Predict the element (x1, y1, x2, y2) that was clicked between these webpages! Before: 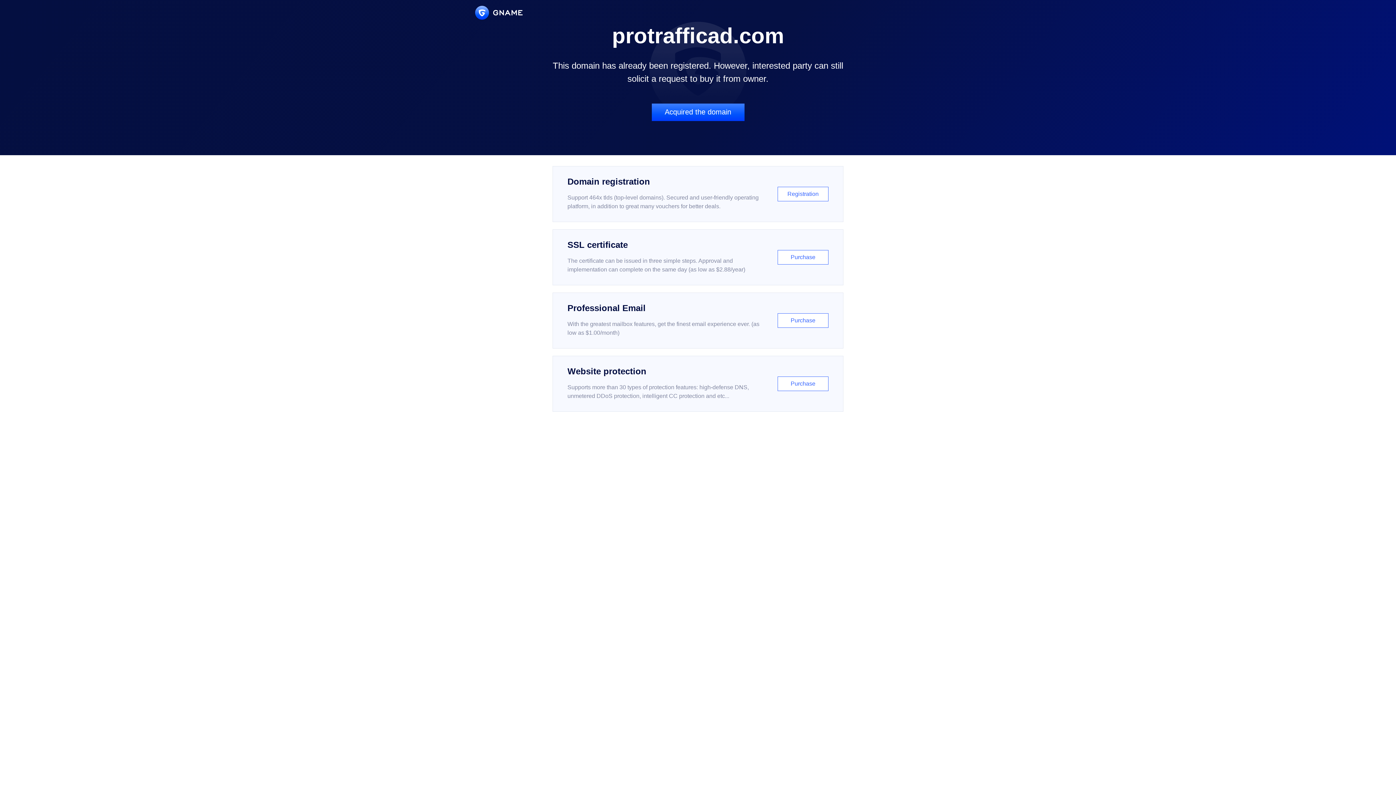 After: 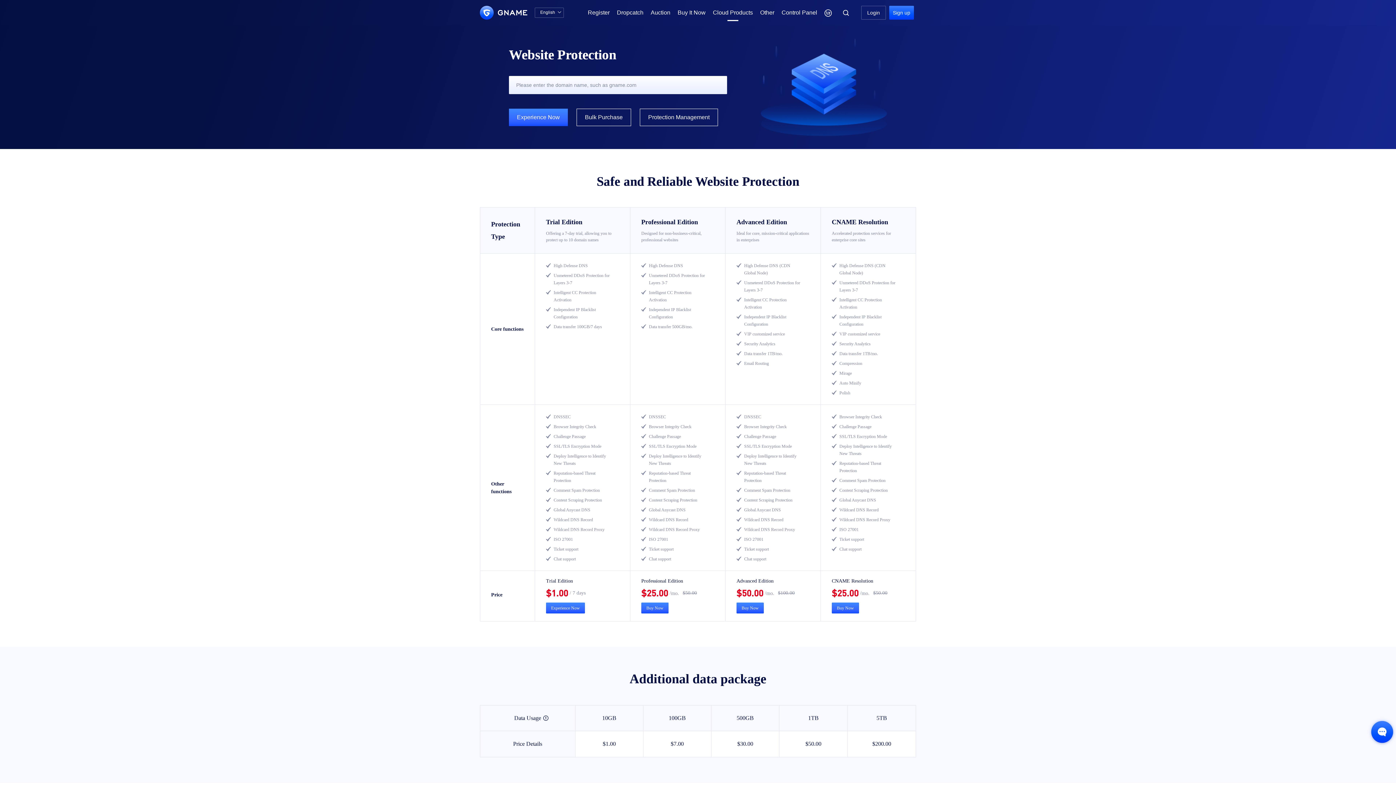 Action: label: Website protection

Supports more than 30 types of protection features: high-defense DNS, unmetered DDoS protection, intelligent CC protection and etc...

Purchase bbox: (552, 356, 843, 412)